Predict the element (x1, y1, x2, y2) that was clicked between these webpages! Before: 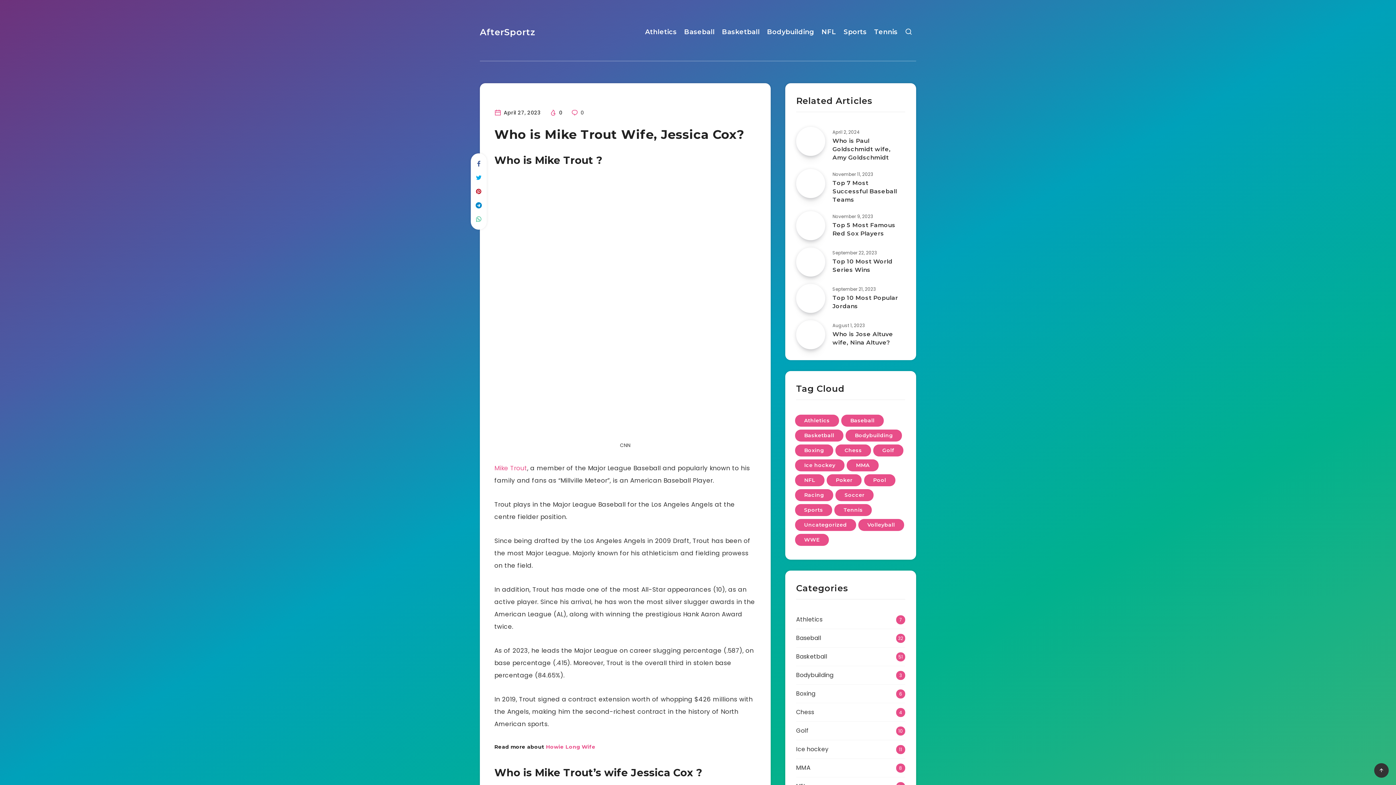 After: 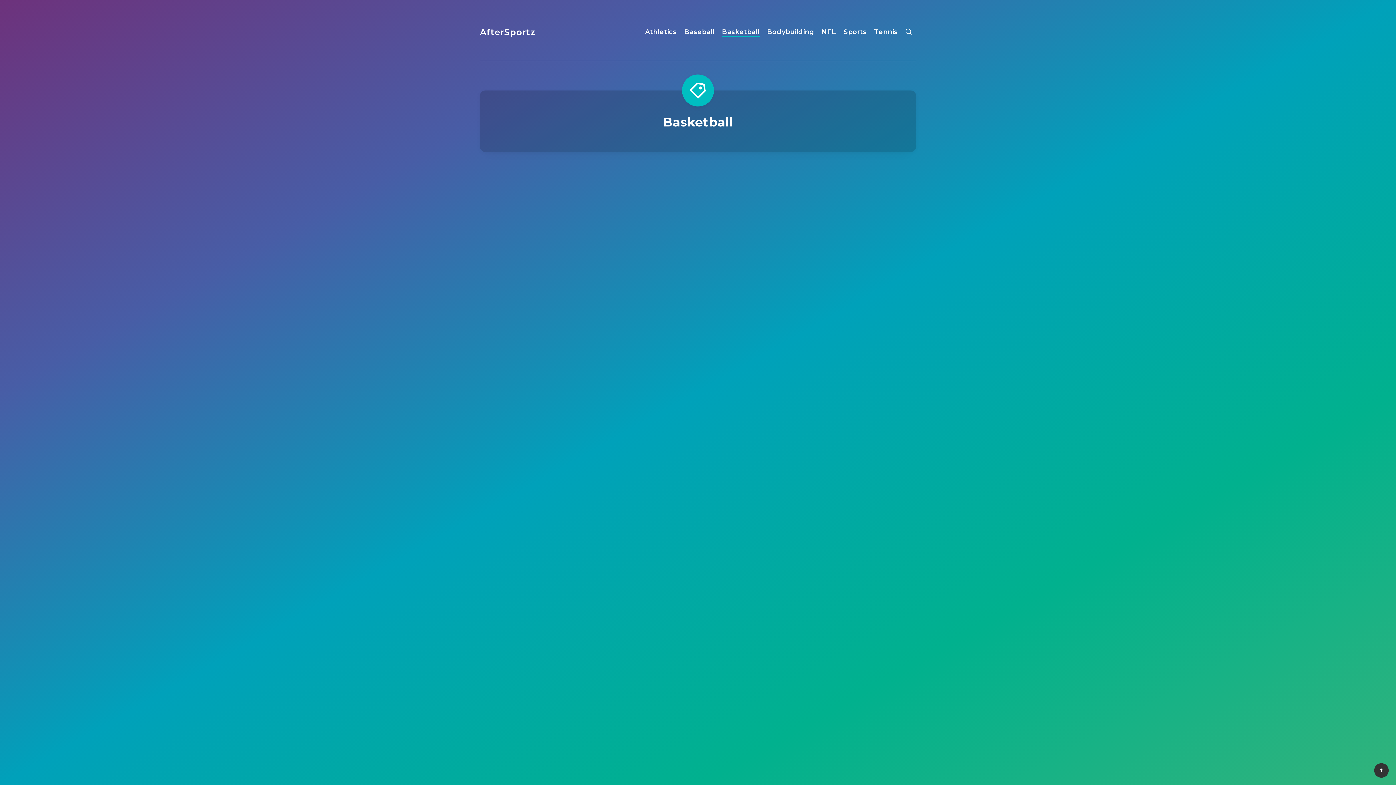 Action: bbox: (795, 429, 843, 441) label: Basketball (51 items)